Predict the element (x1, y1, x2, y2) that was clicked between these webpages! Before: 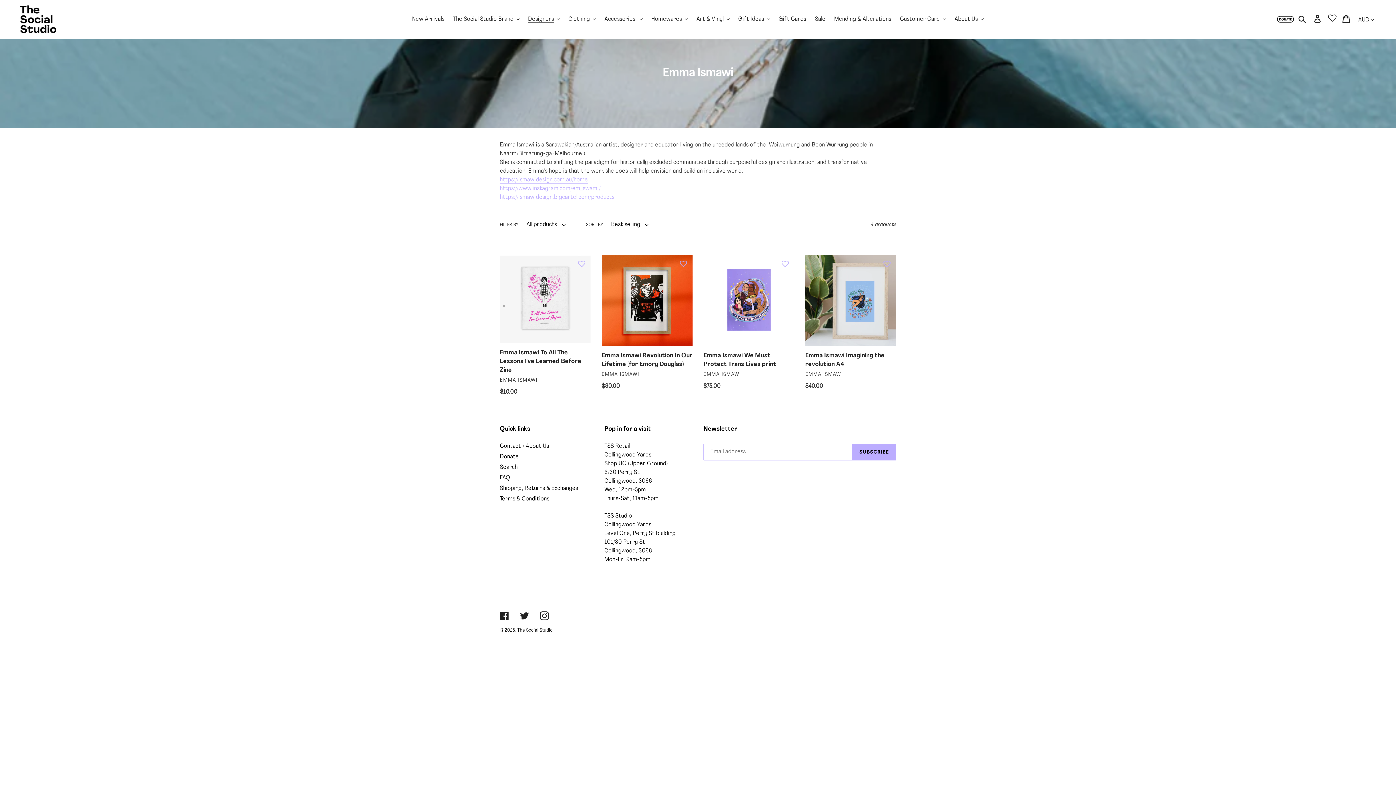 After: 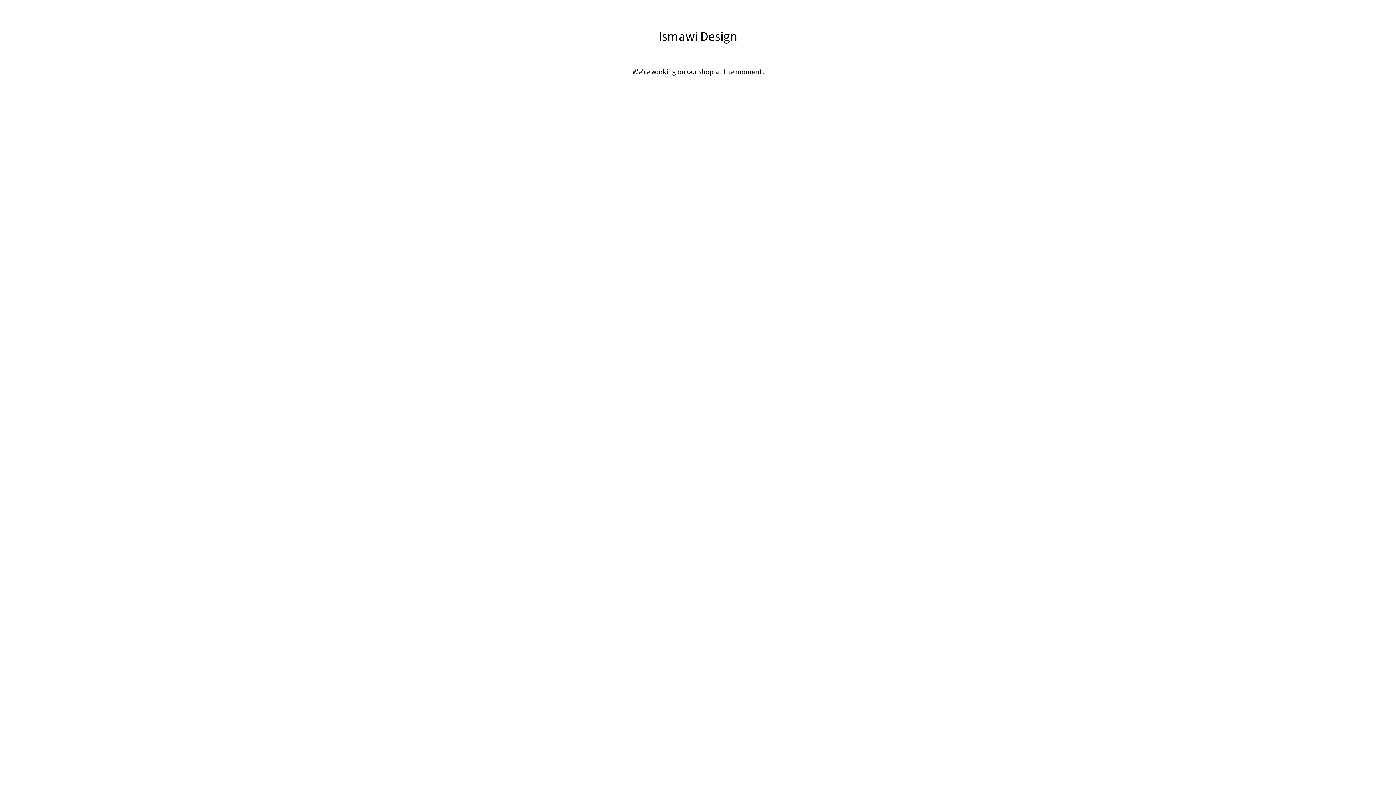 Action: label: https://ismawidesign.bigcartel.com/products bbox: (500, 194, 614, 201)